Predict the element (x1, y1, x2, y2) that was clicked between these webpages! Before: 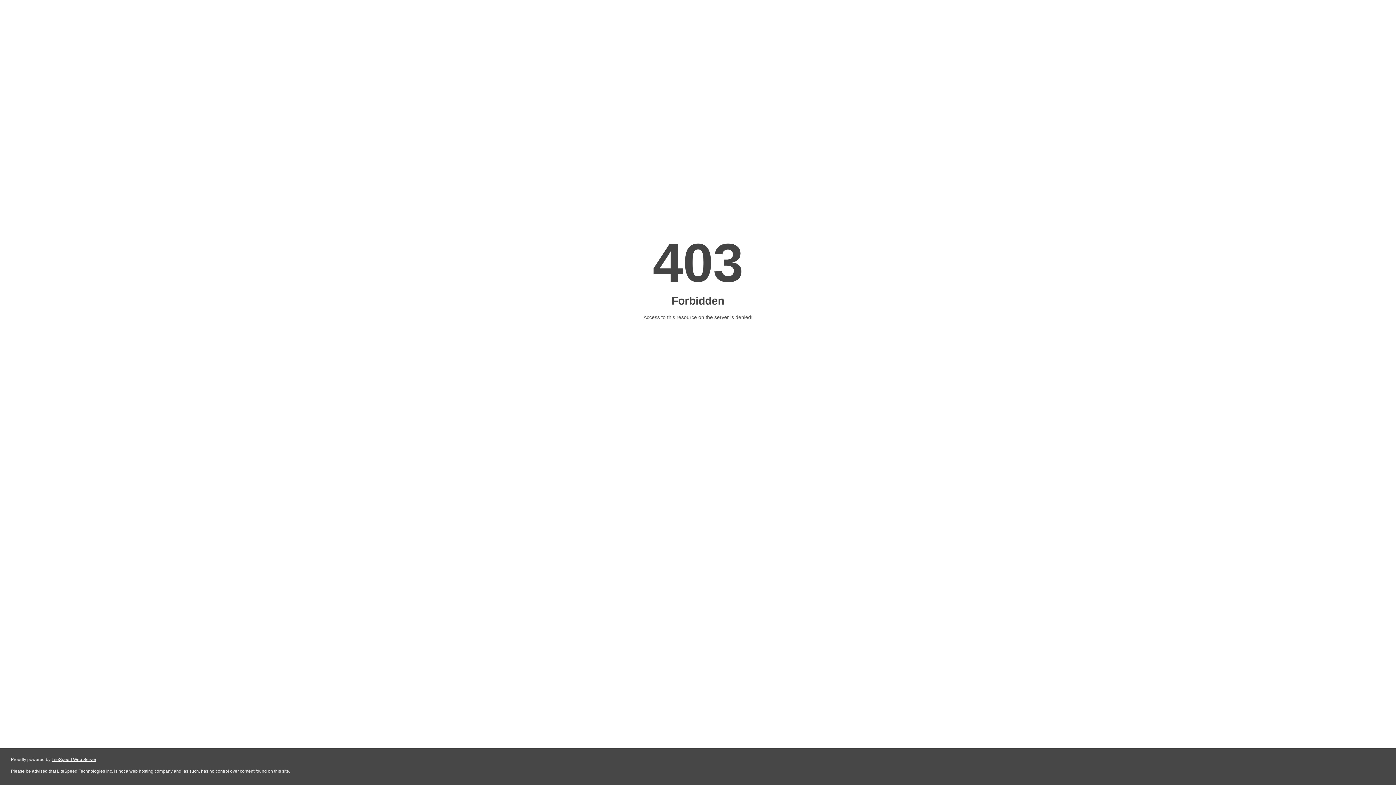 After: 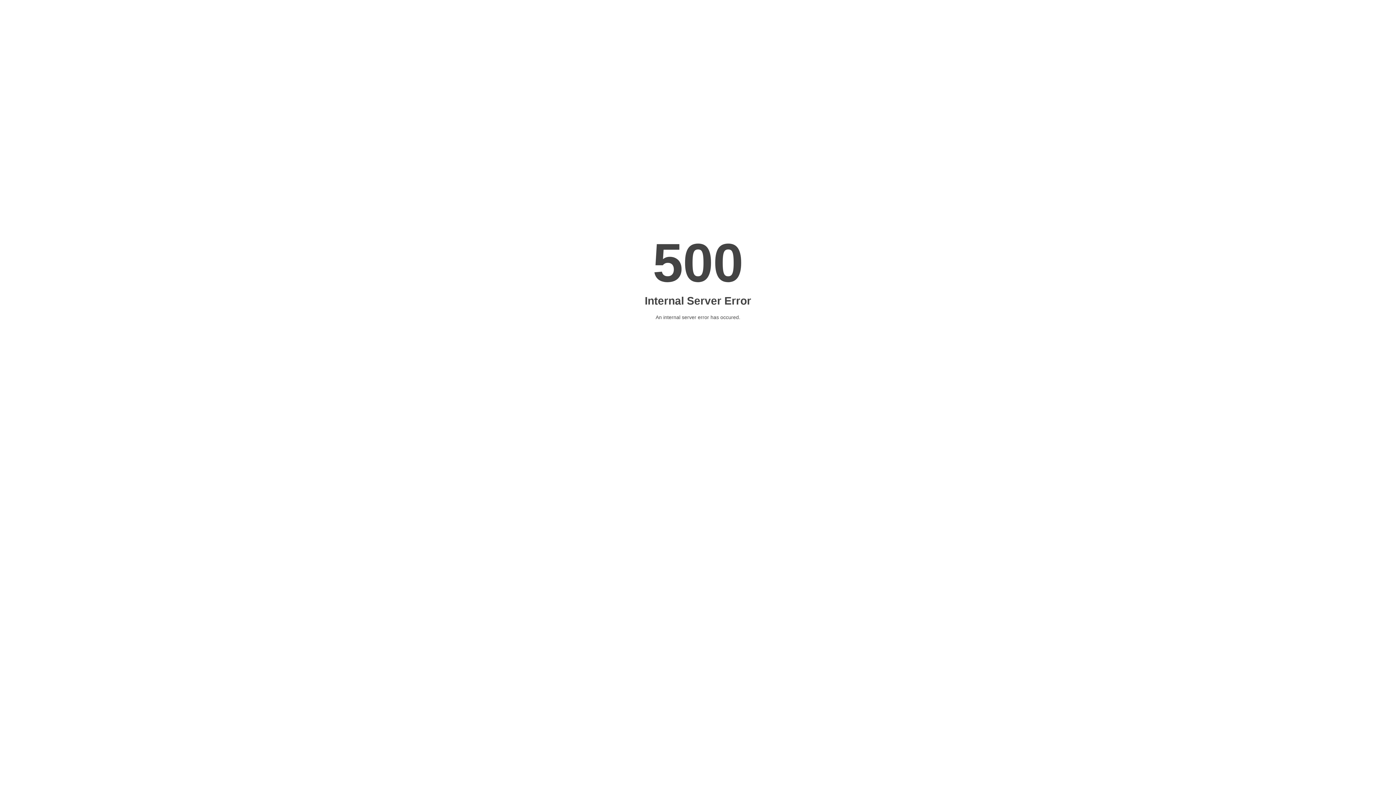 Action: label: LiteSpeed Web Server bbox: (51, 757, 96, 762)